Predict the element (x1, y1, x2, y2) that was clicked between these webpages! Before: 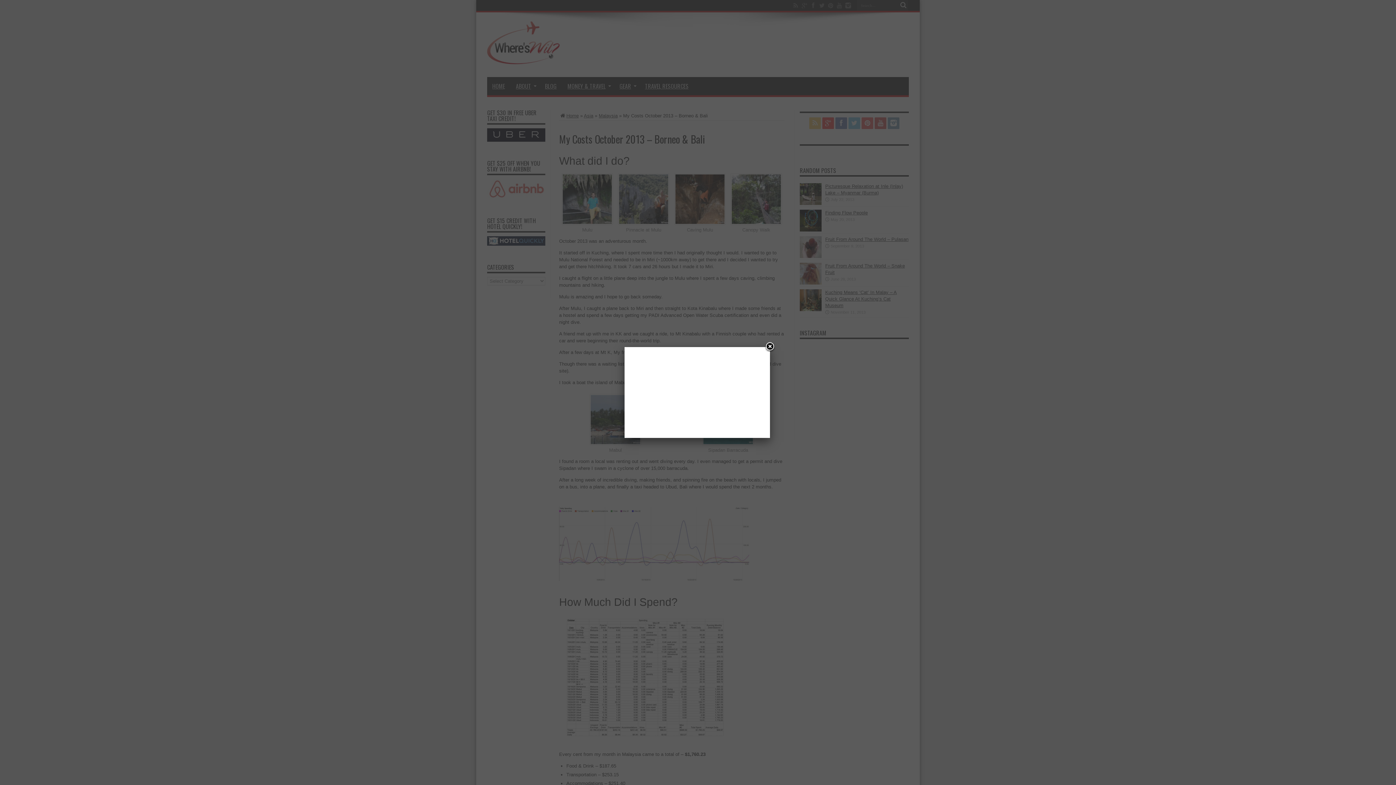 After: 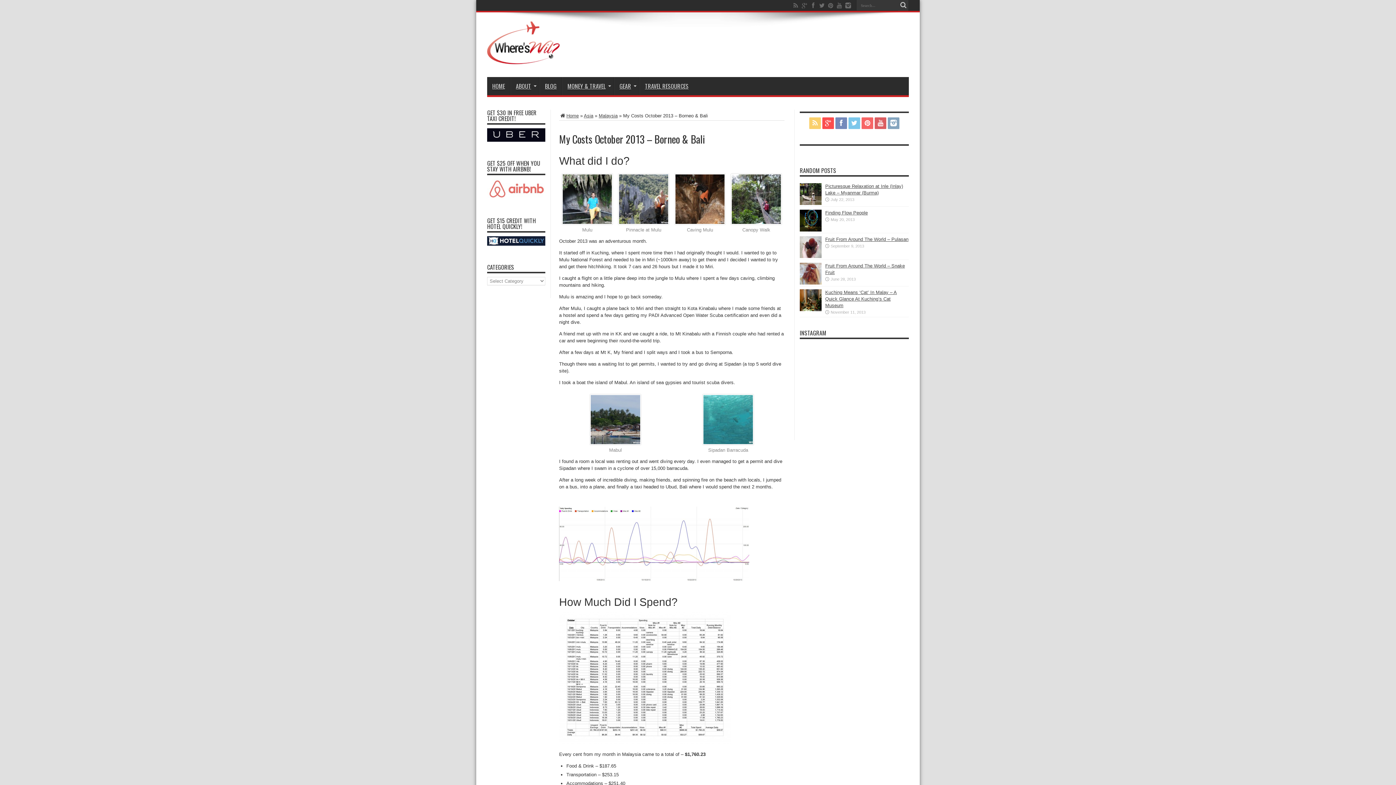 Action: bbox: (764, 341, 775, 352) label: Close